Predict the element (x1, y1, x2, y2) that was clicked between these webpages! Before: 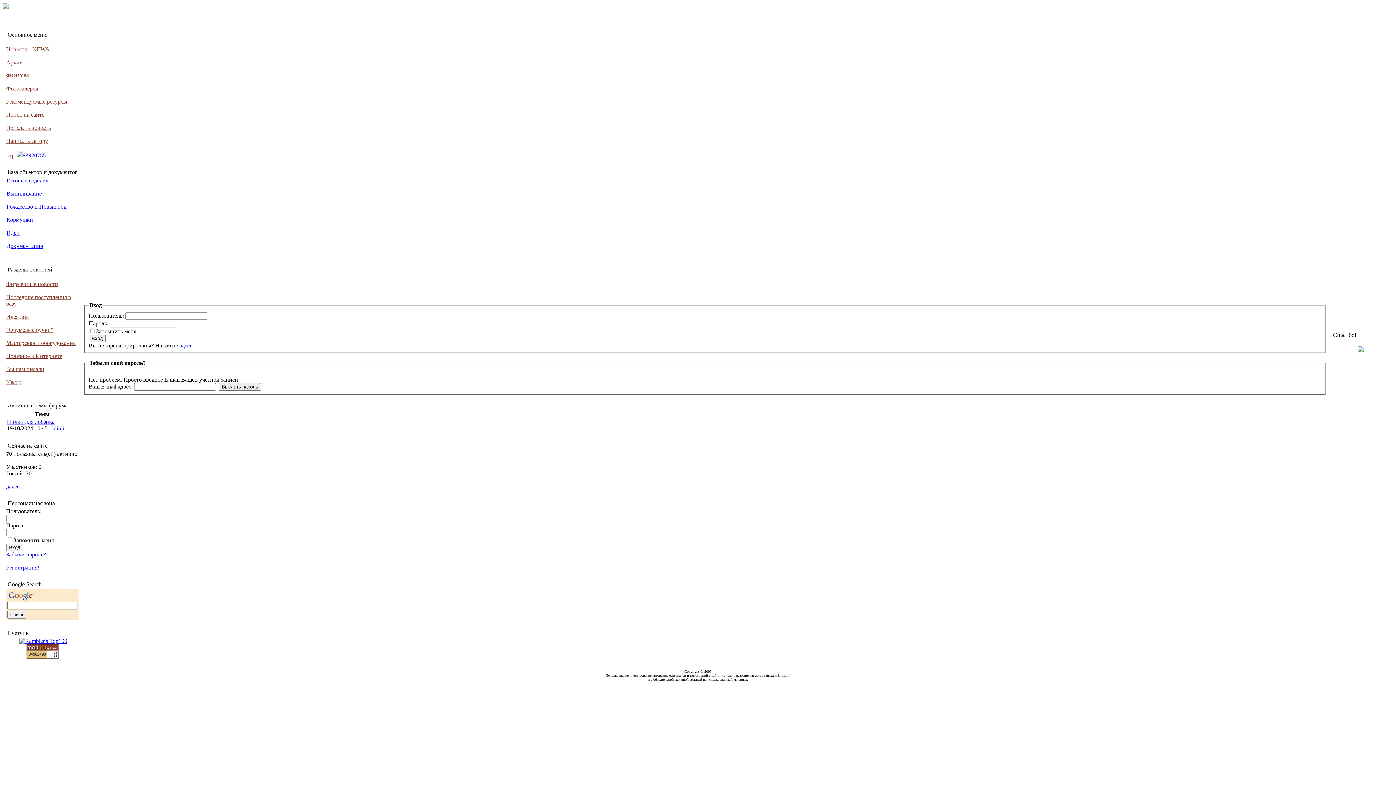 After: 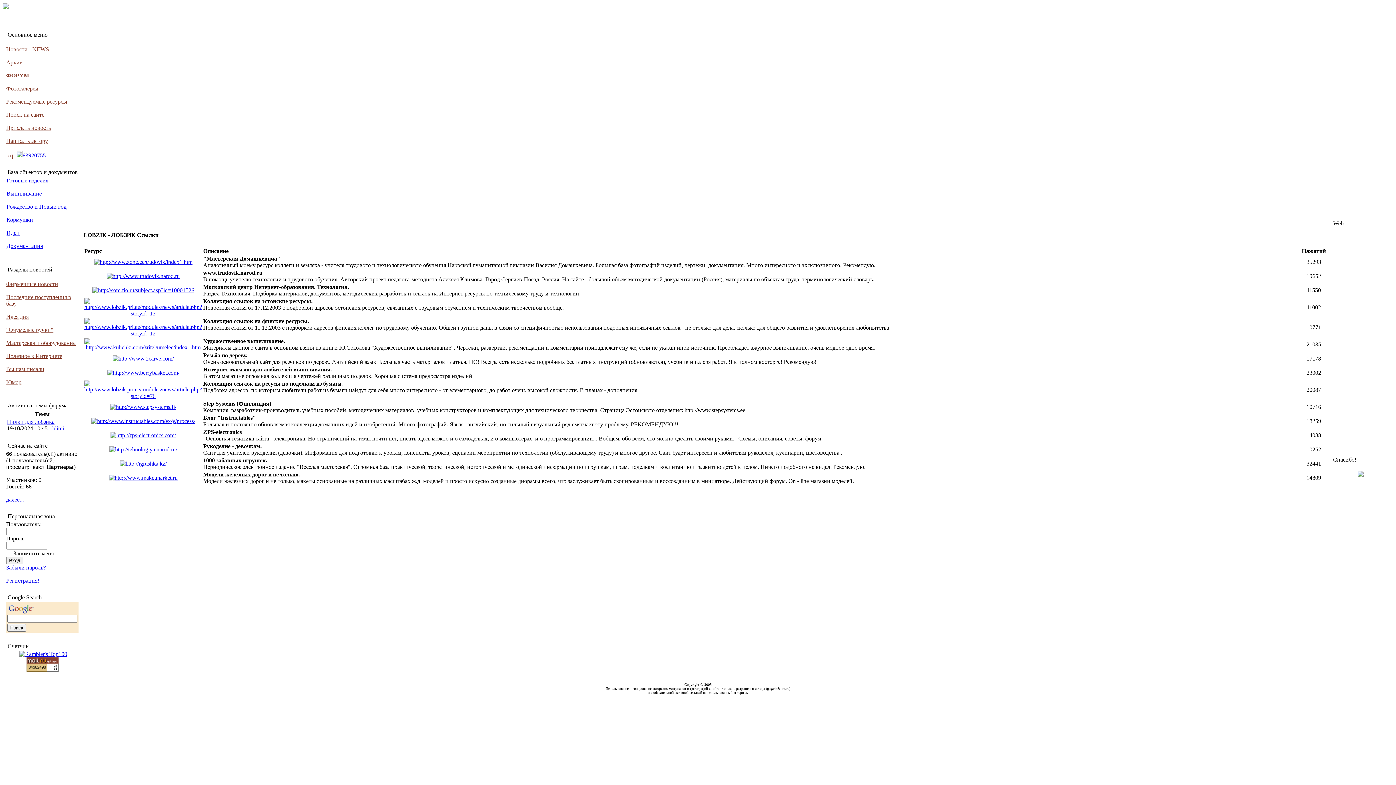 Action: bbox: (6, 98, 67, 104) label: Рекомендуемые ресурсы